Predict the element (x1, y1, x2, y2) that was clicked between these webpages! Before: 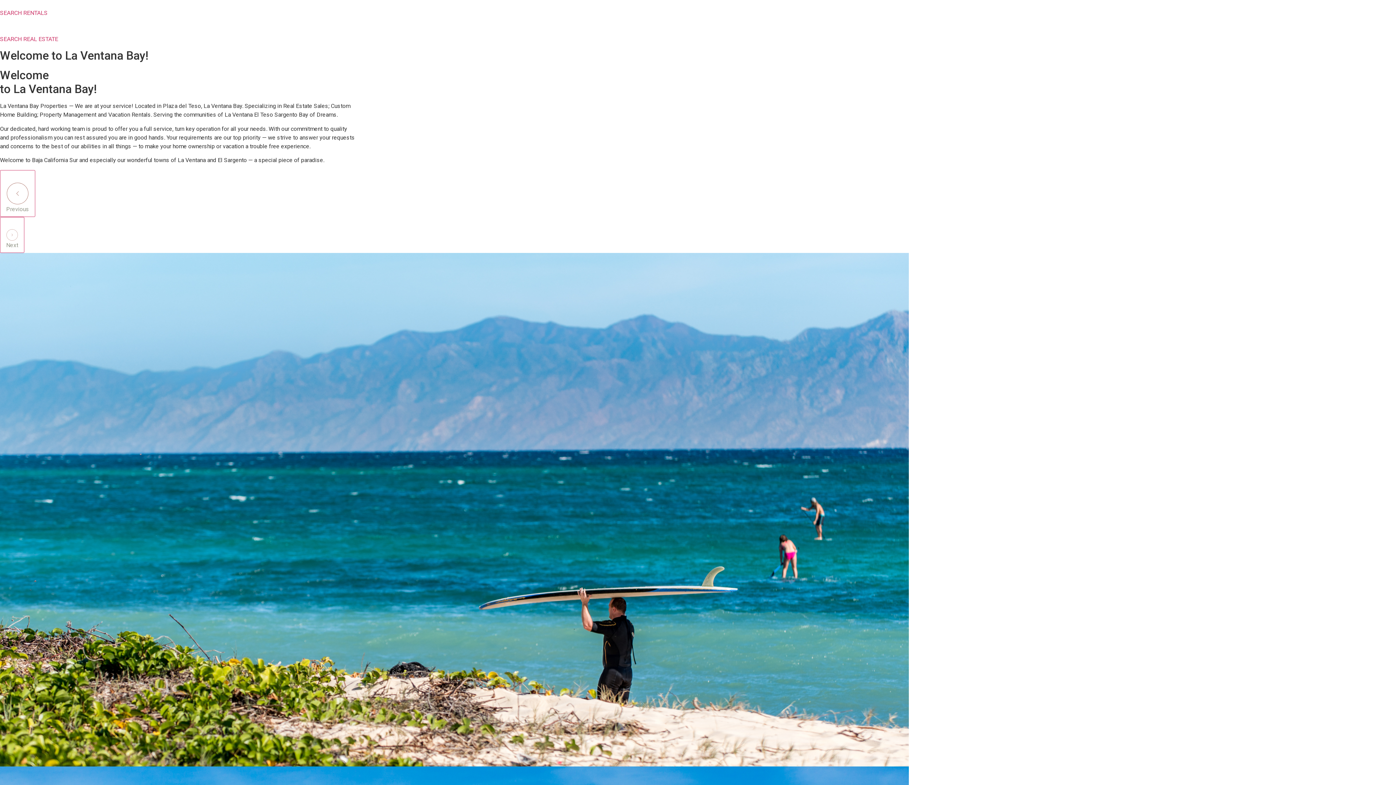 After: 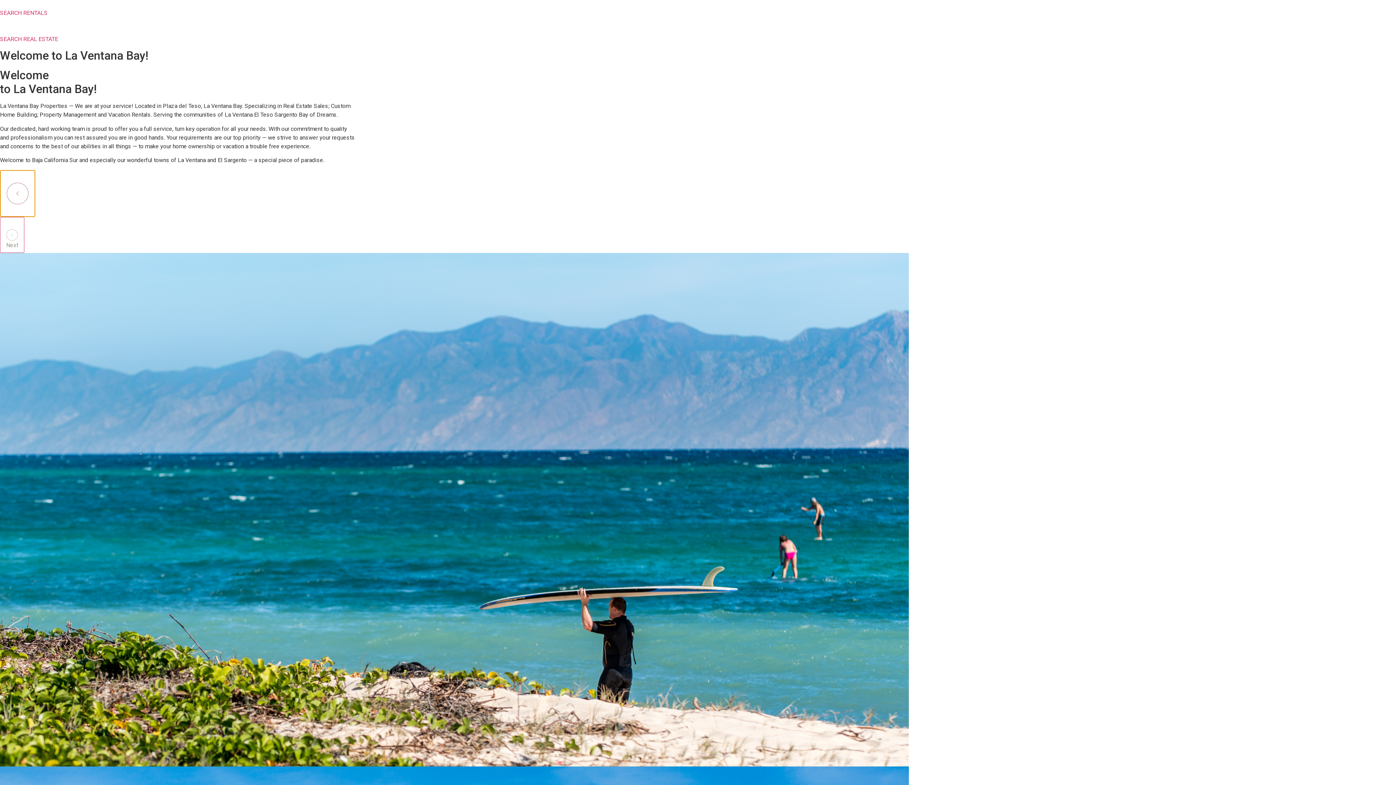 Action: label: 

Previous
 bbox: (0, 170, 35, 216)